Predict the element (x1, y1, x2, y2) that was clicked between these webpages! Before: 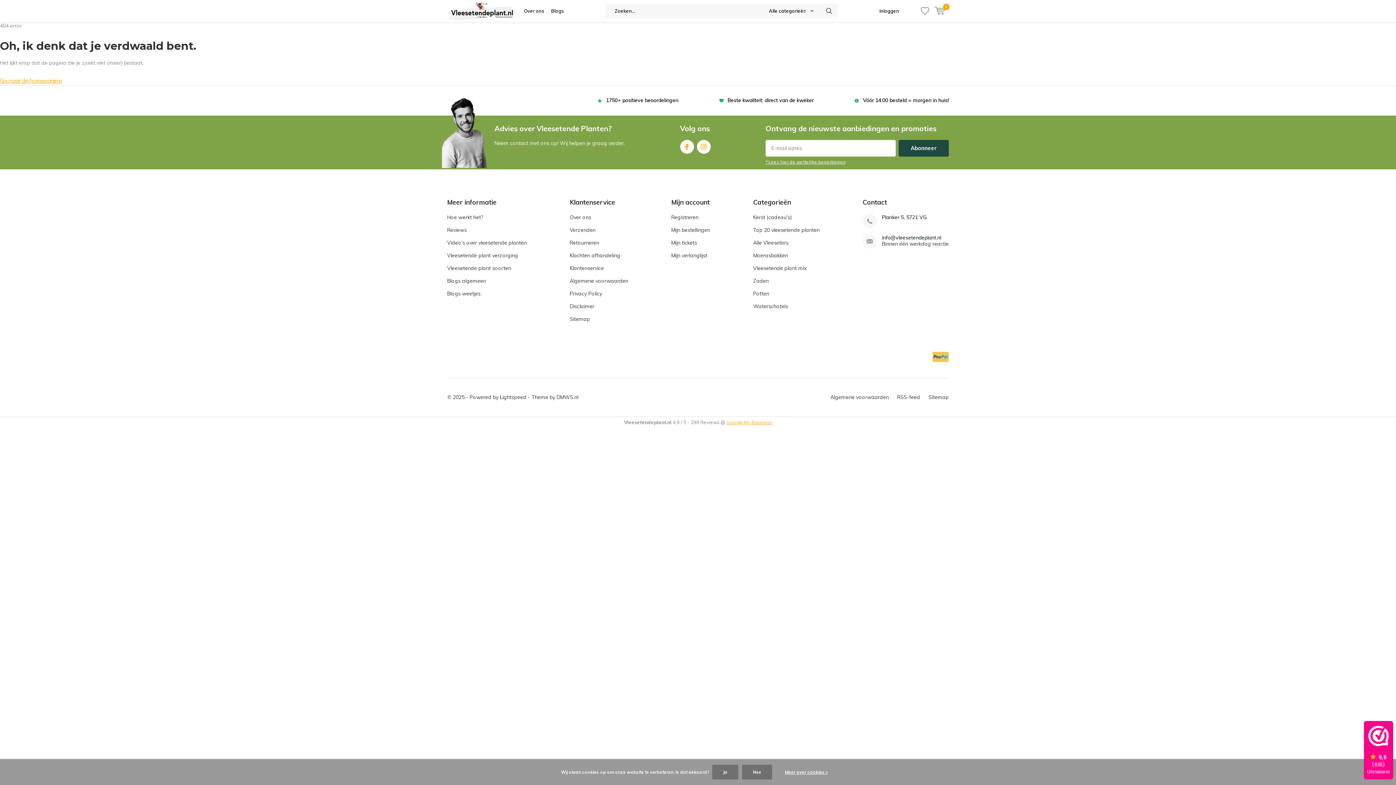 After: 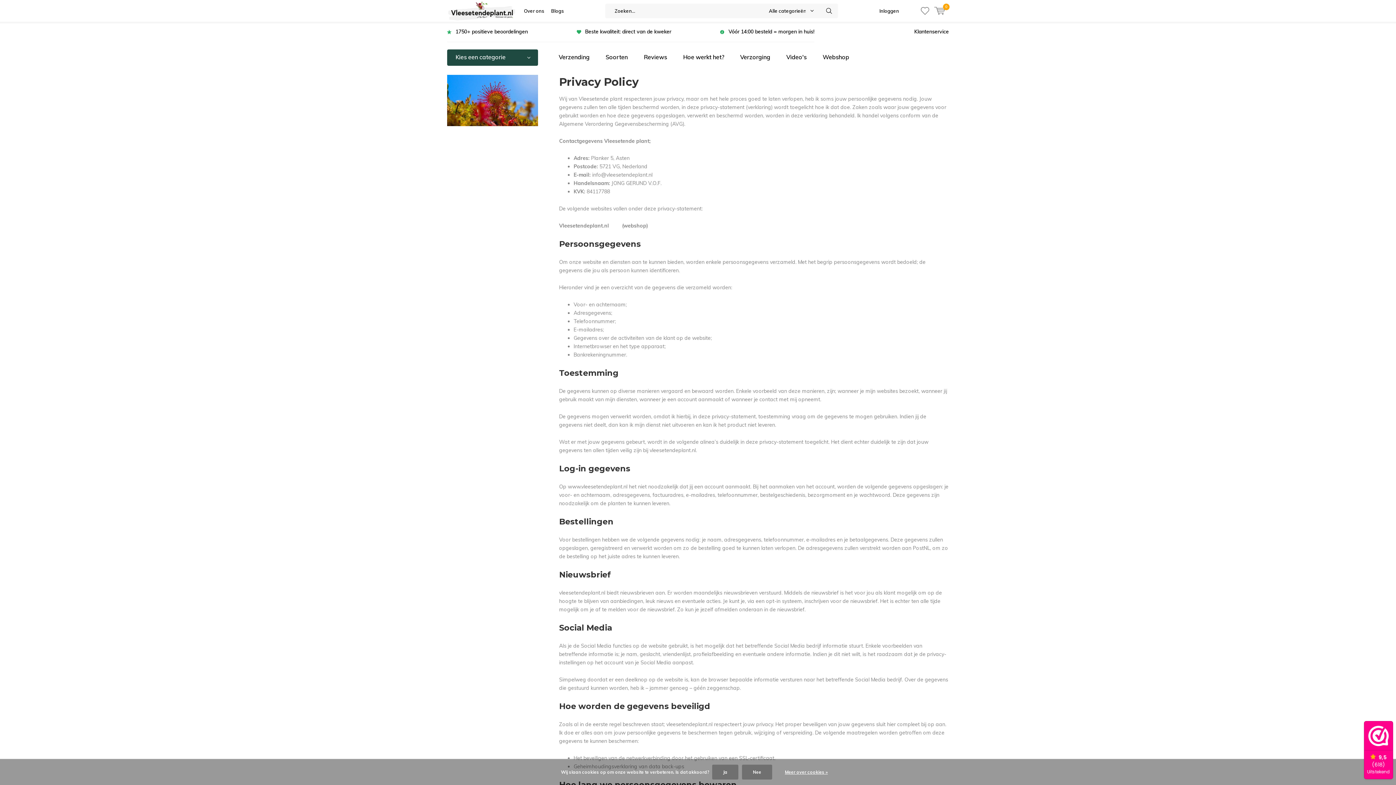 Action: label: Meer over cookies » bbox: (777, 769, 835, 776)